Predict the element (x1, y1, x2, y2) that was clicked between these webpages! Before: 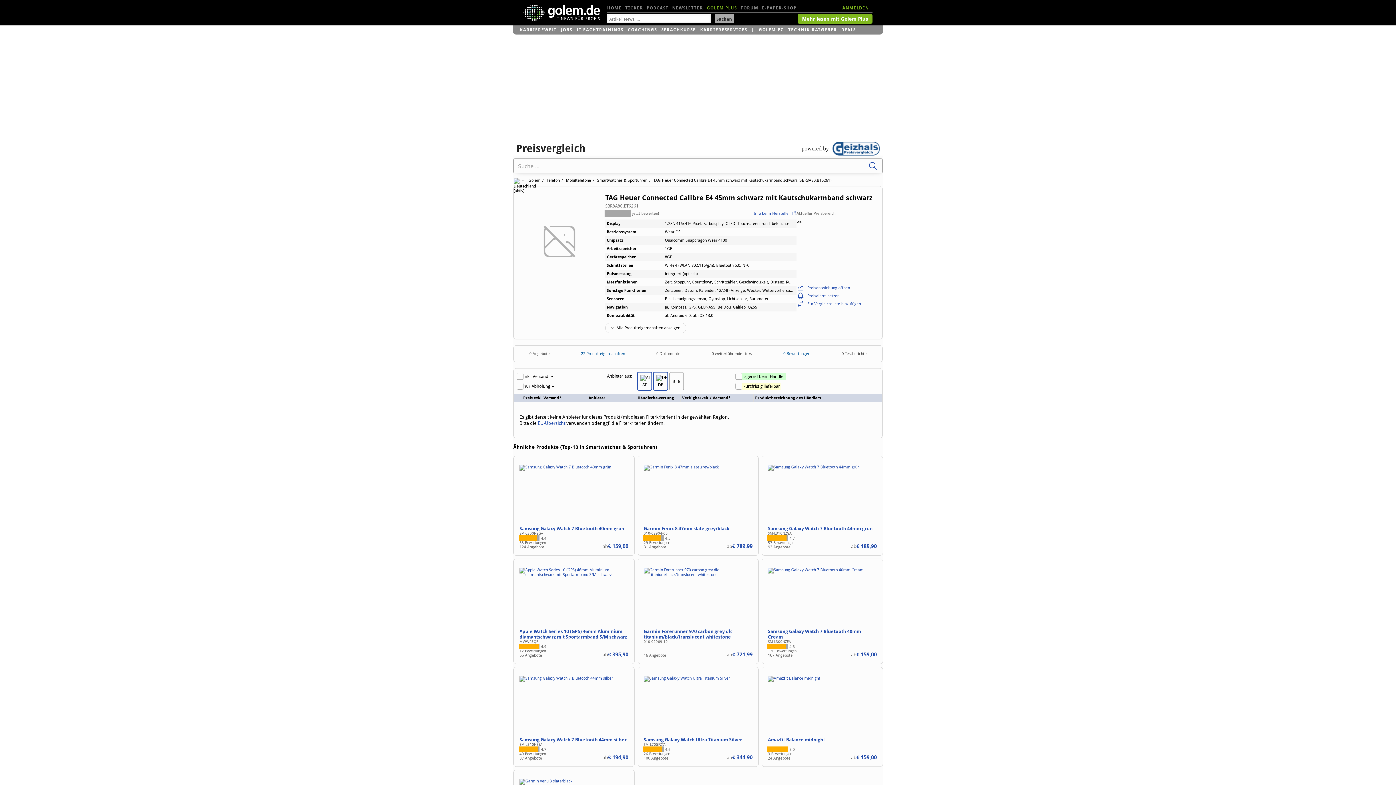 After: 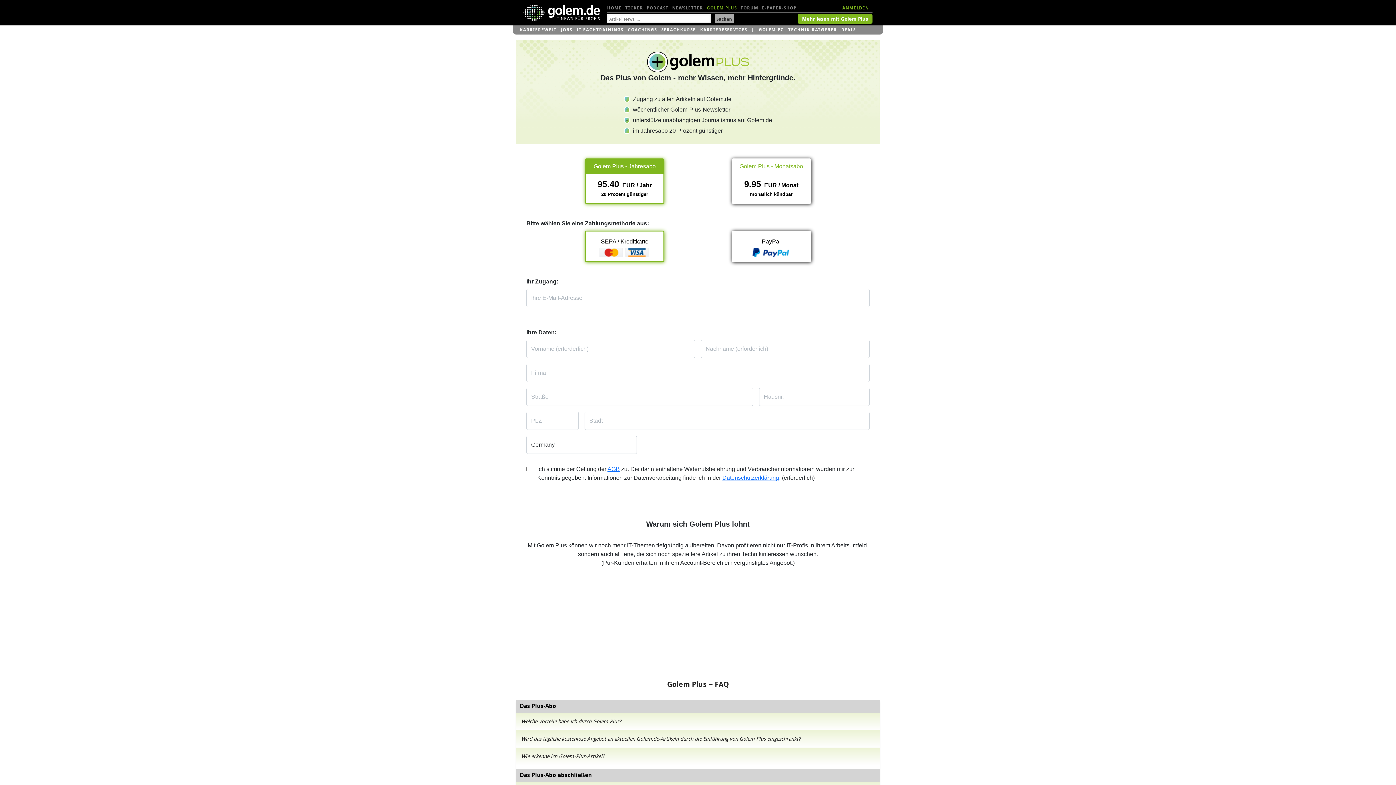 Action: label: Mehr lesen mit Golem Plus bbox: (797, 14, 872, 23)